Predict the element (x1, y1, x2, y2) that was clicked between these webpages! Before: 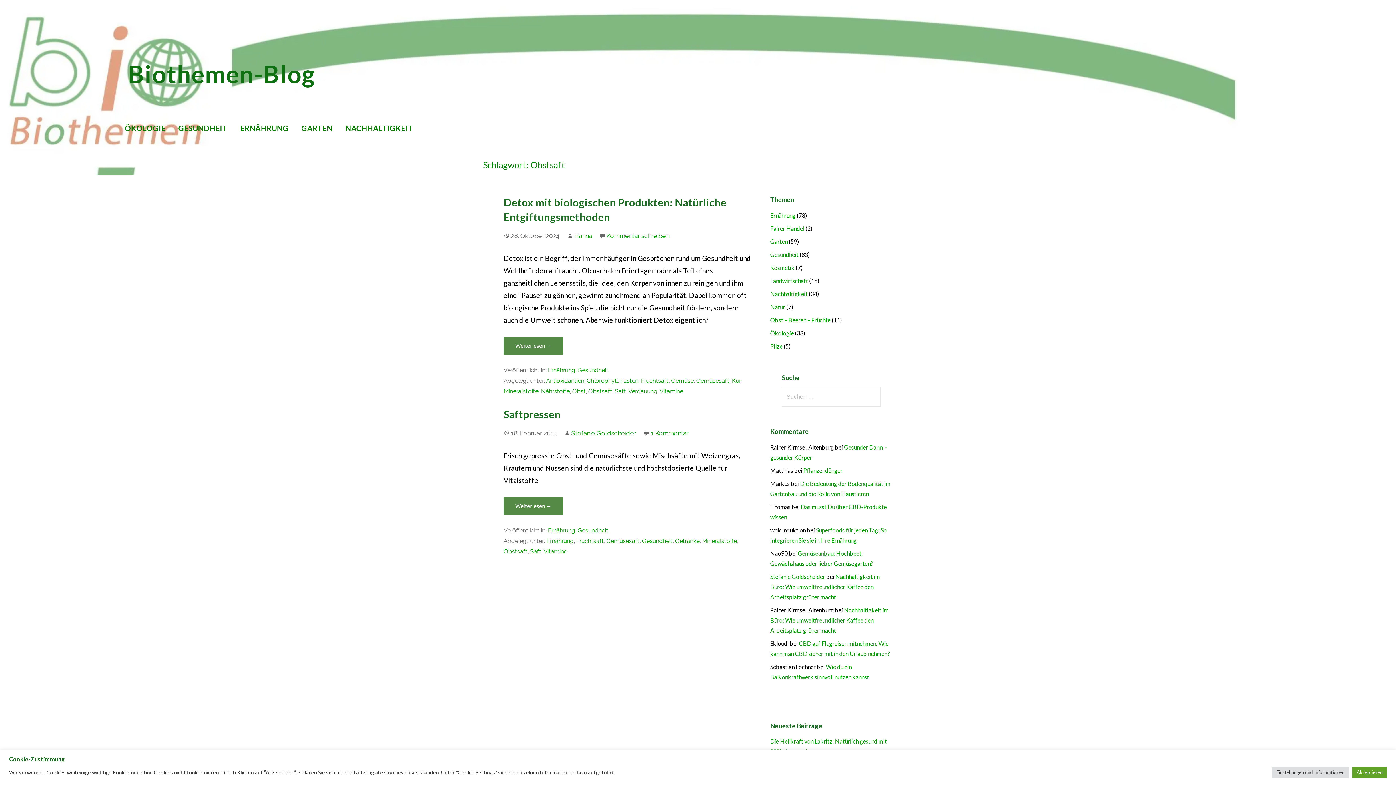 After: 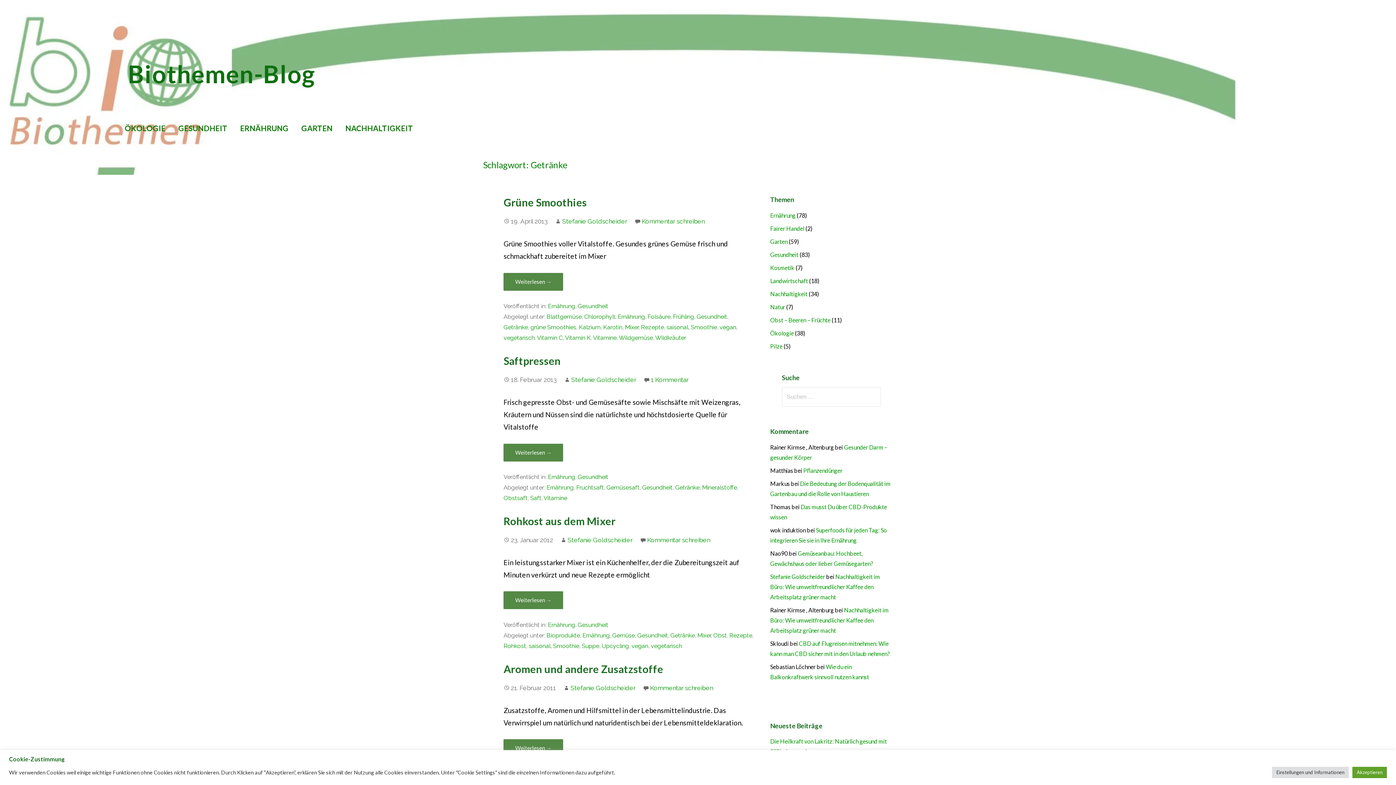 Action: bbox: (675, 537, 699, 544) label: Getränke